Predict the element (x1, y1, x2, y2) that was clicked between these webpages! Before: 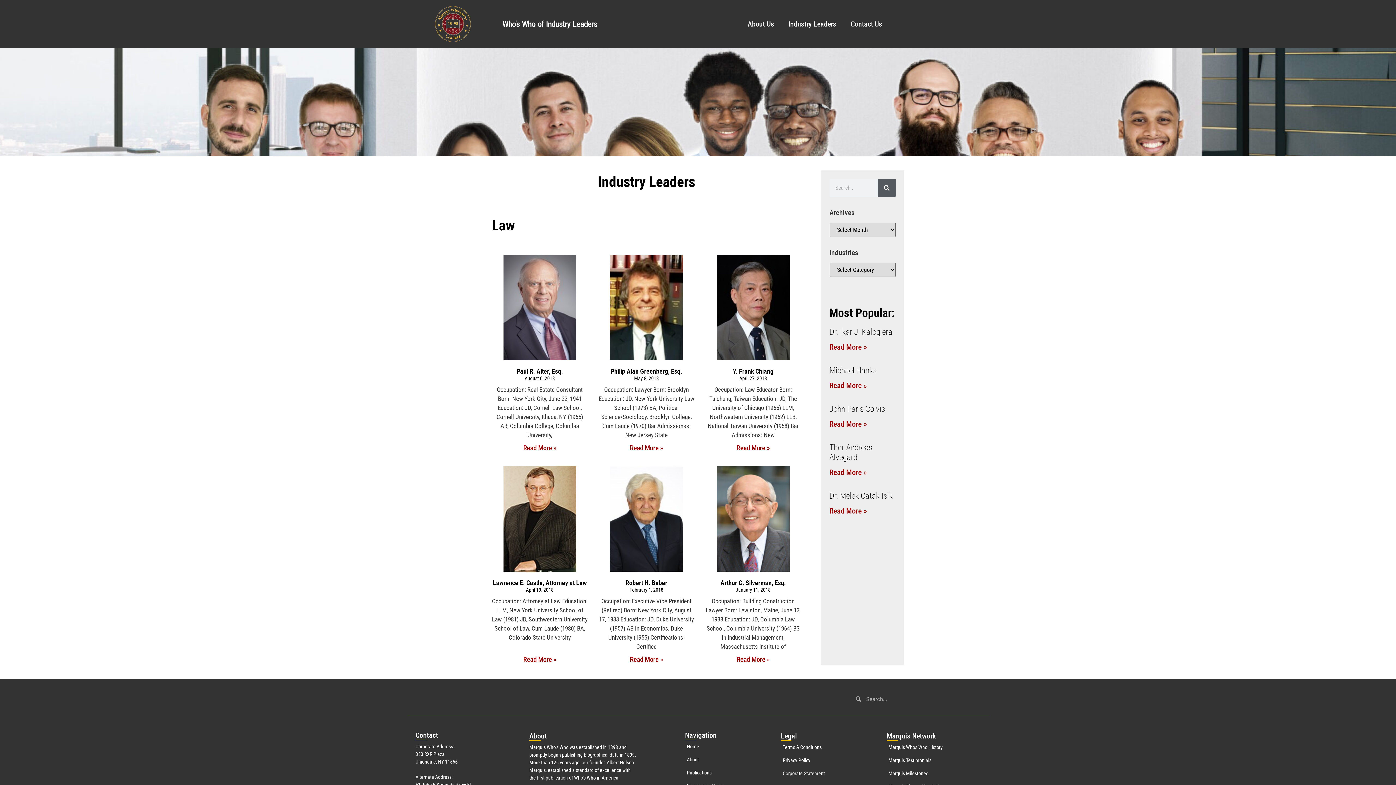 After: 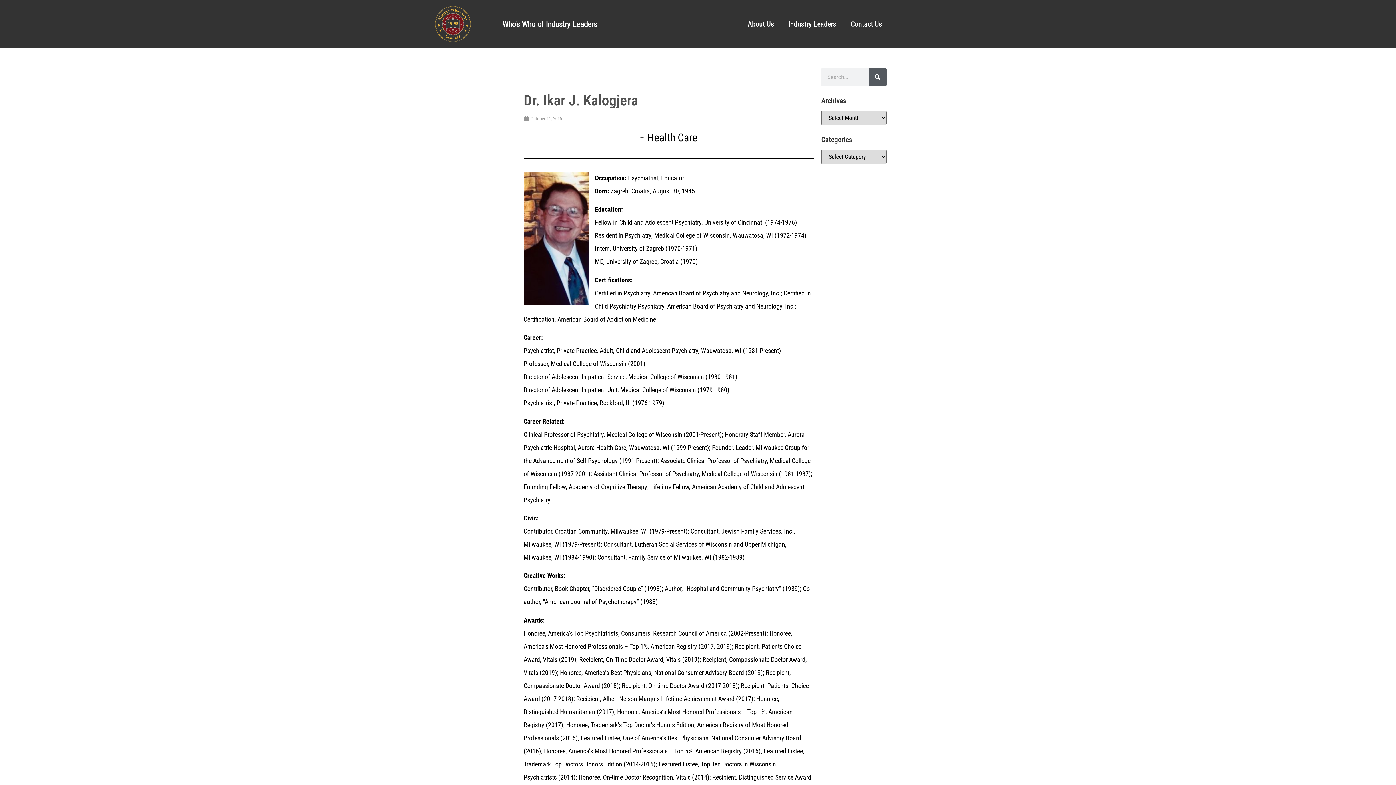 Action: bbox: (829, 342, 867, 351) label: Read more about Dr. Ikar J. Kalogjera